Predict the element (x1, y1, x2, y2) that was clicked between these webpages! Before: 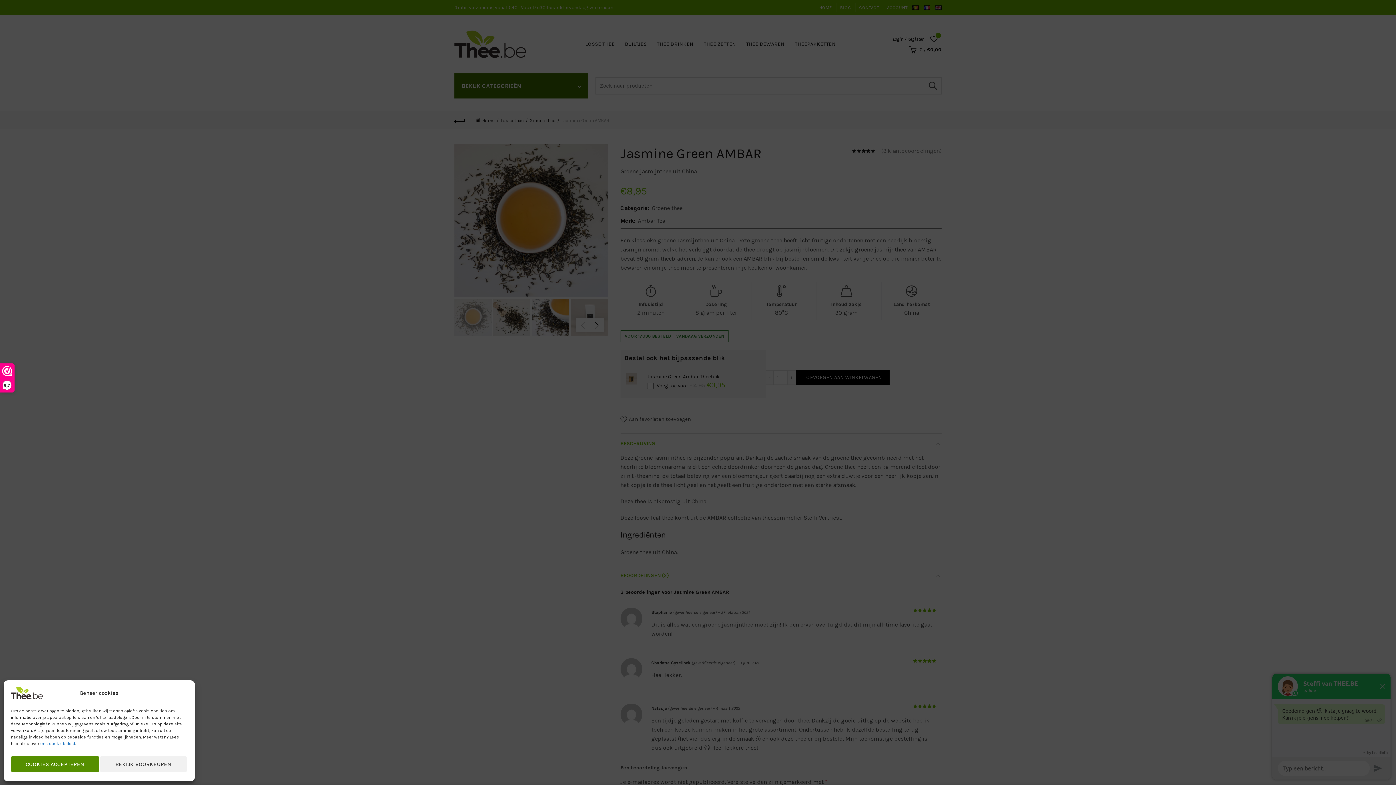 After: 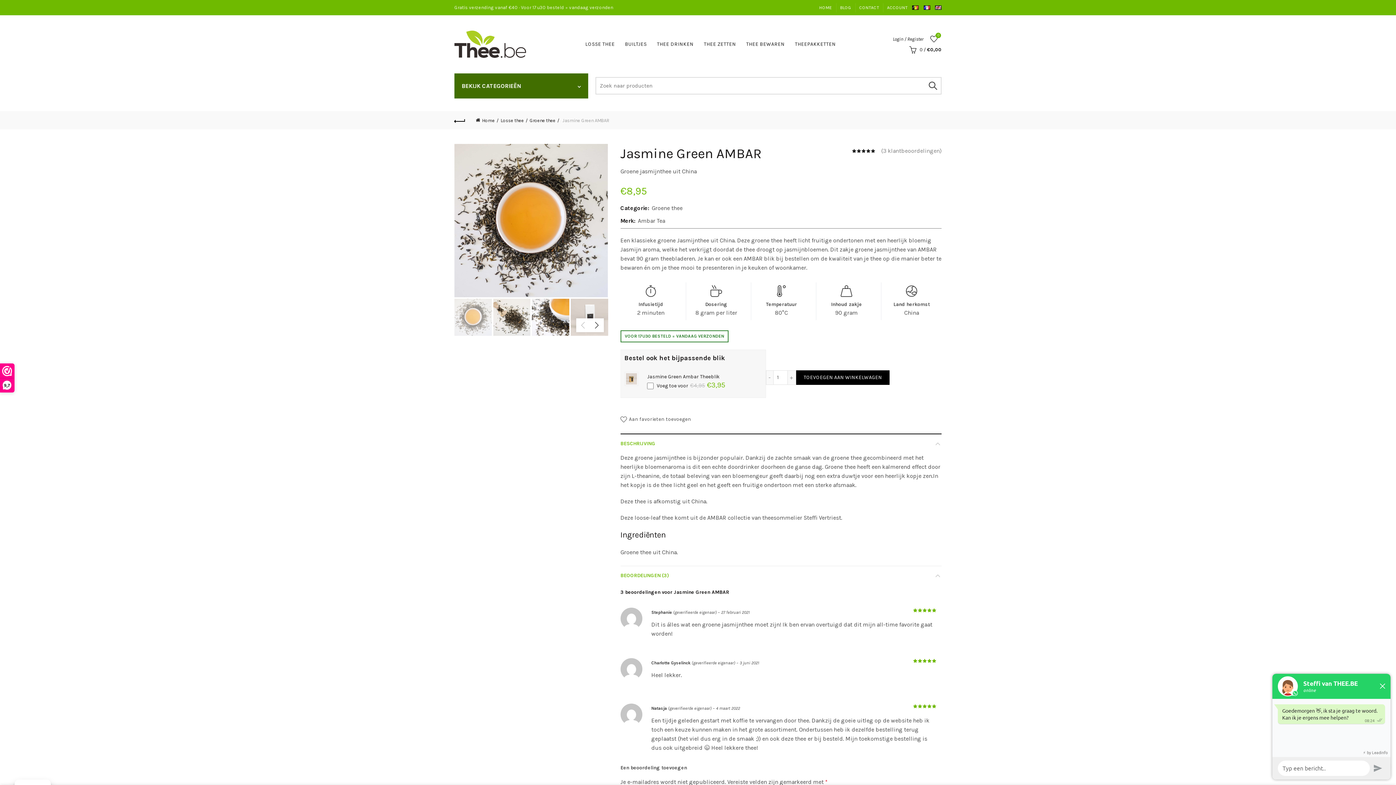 Action: label: COOKIES ACCEPTEREN bbox: (10, 756, 99, 772)